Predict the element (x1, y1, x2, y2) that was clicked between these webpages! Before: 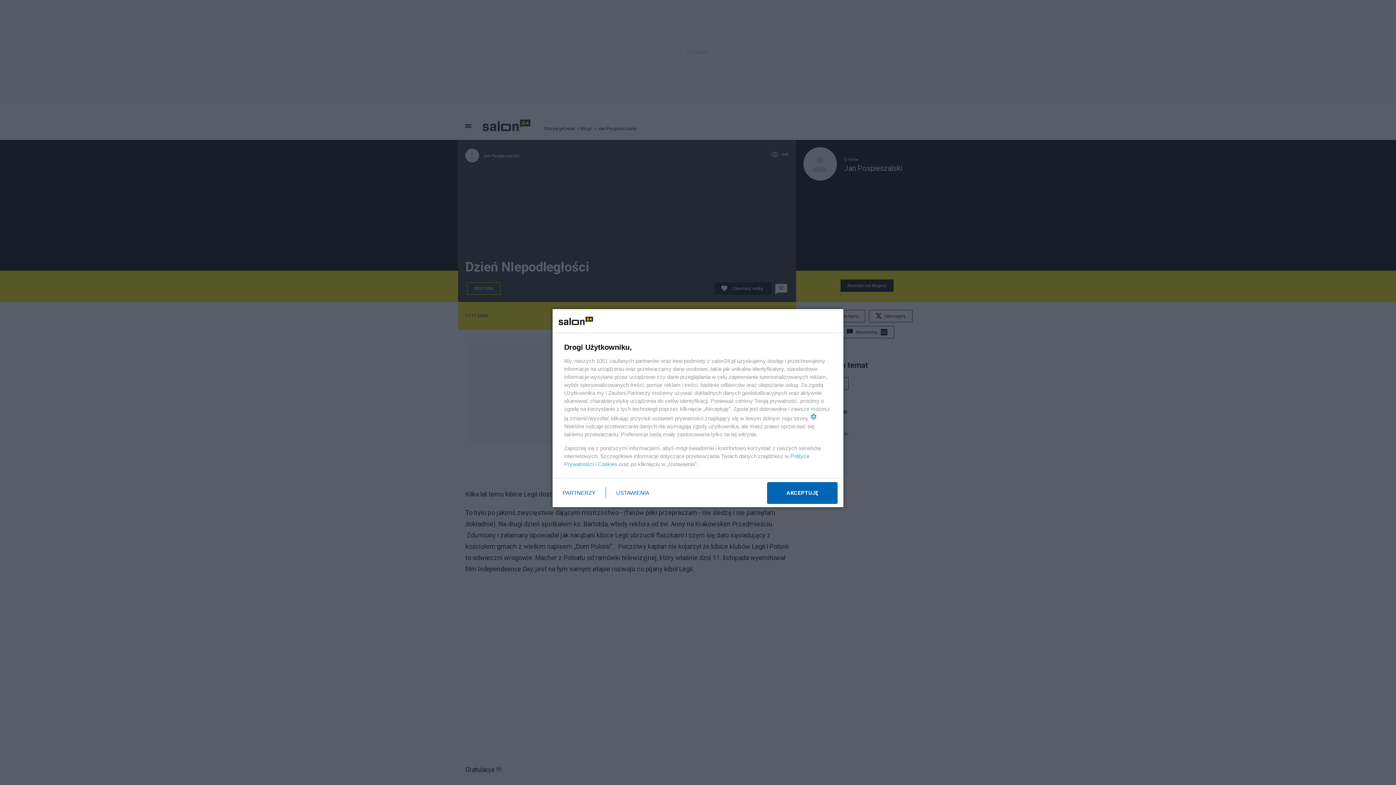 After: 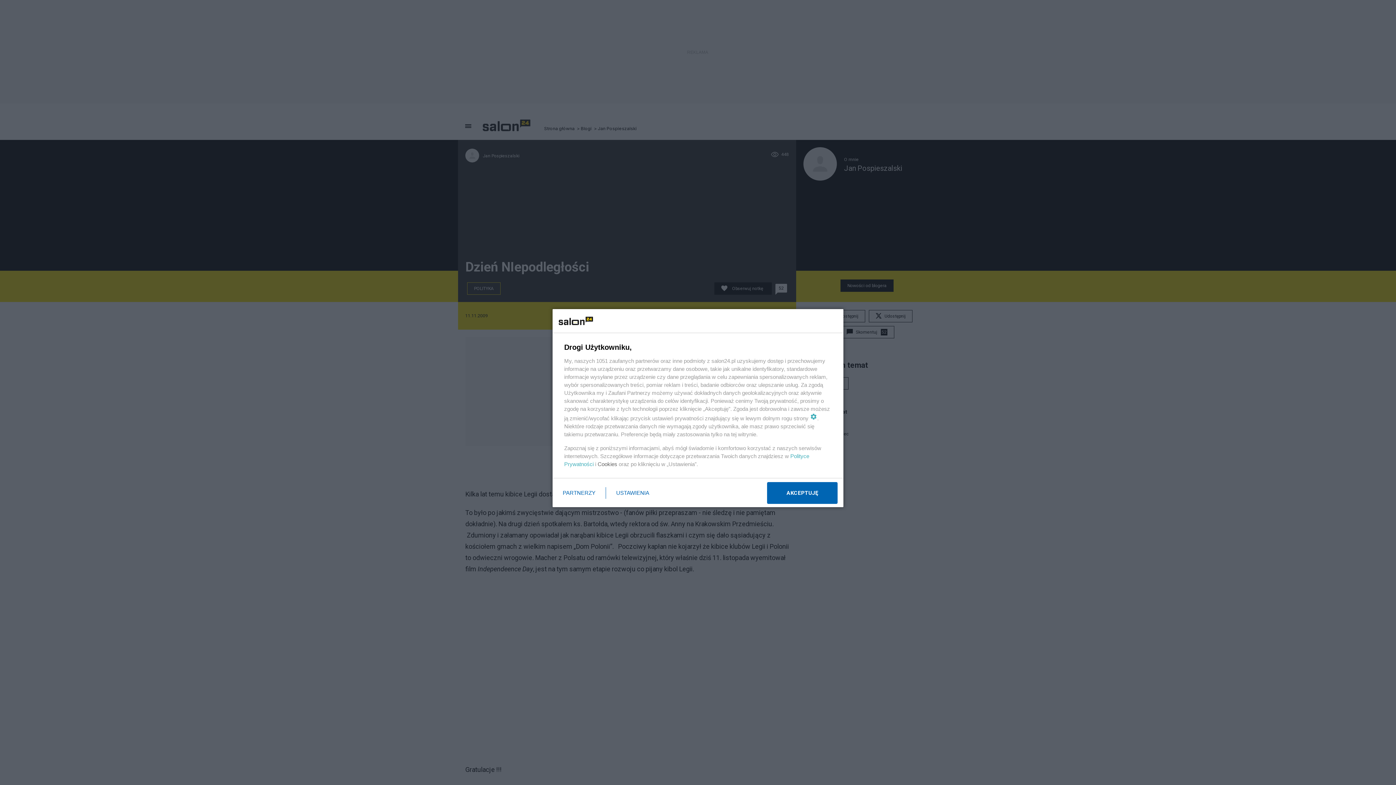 Action: label: Cookies bbox: (597, 461, 617, 467)